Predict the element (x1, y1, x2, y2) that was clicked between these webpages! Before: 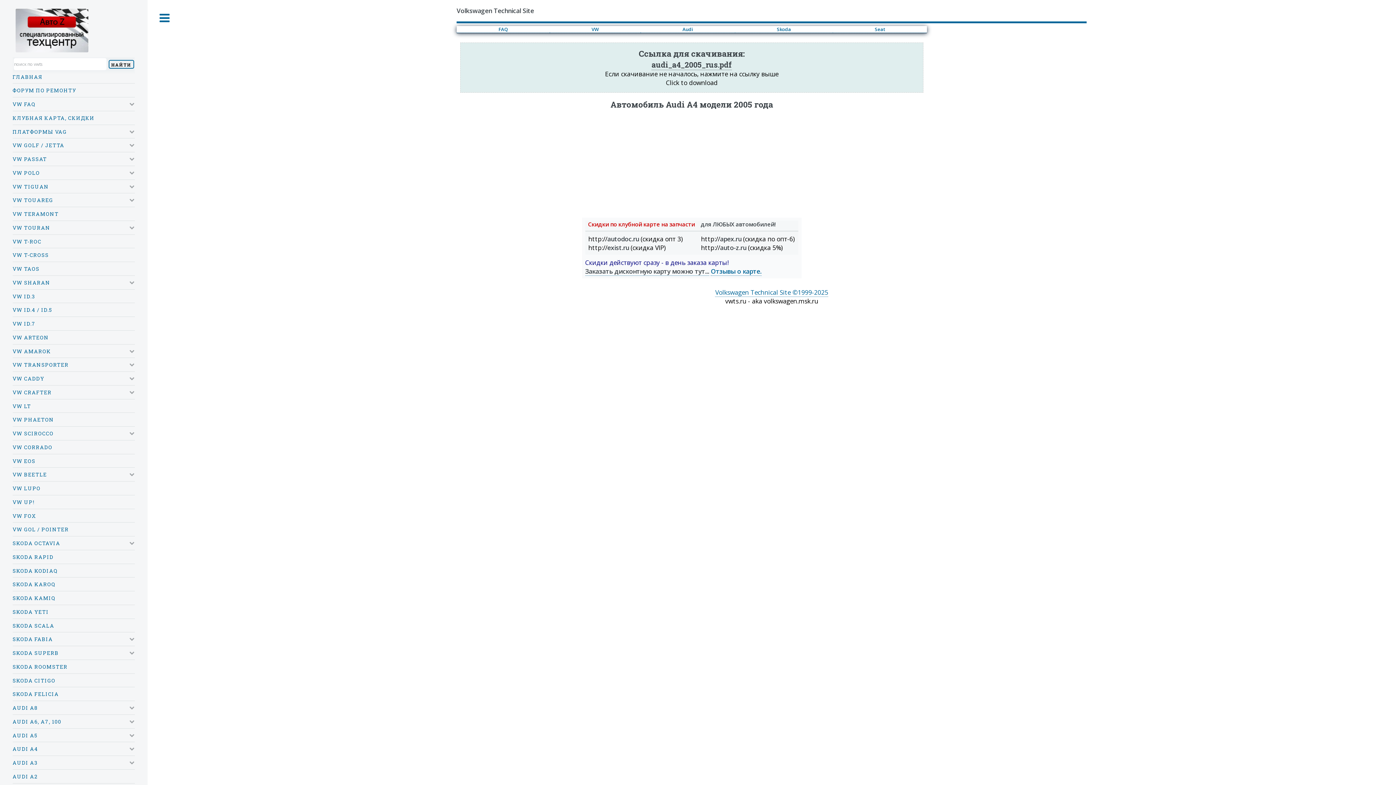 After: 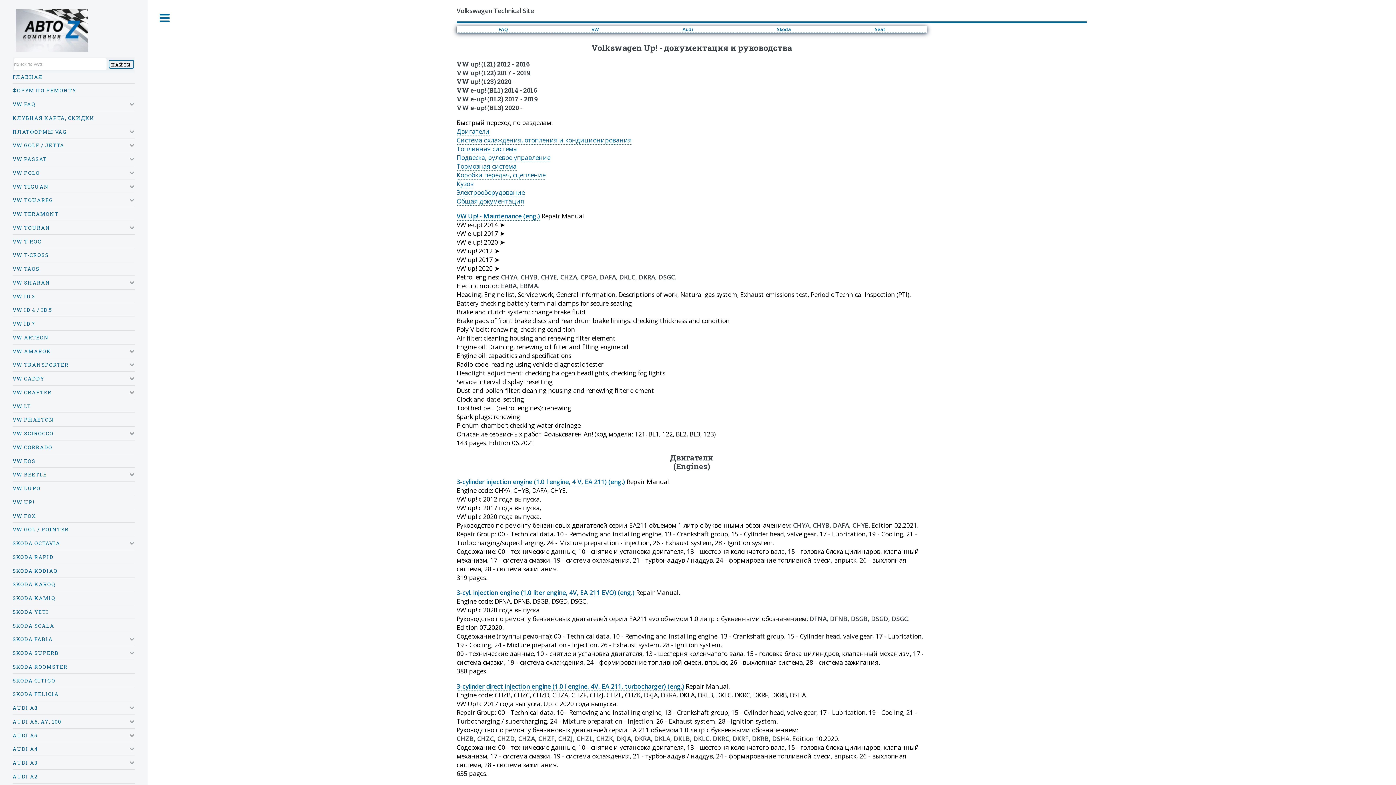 Action: label: VW UP! bbox: (12, 497, 134, 507)